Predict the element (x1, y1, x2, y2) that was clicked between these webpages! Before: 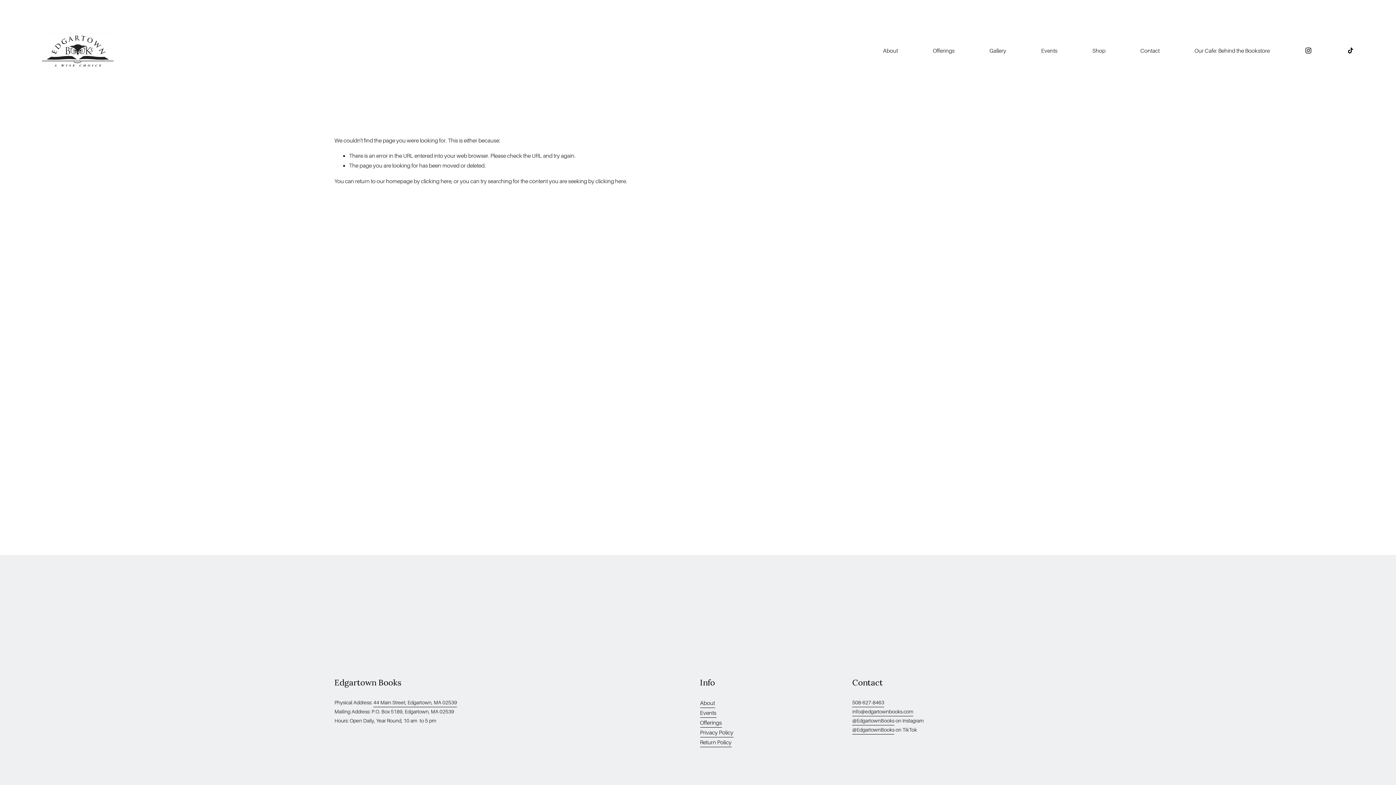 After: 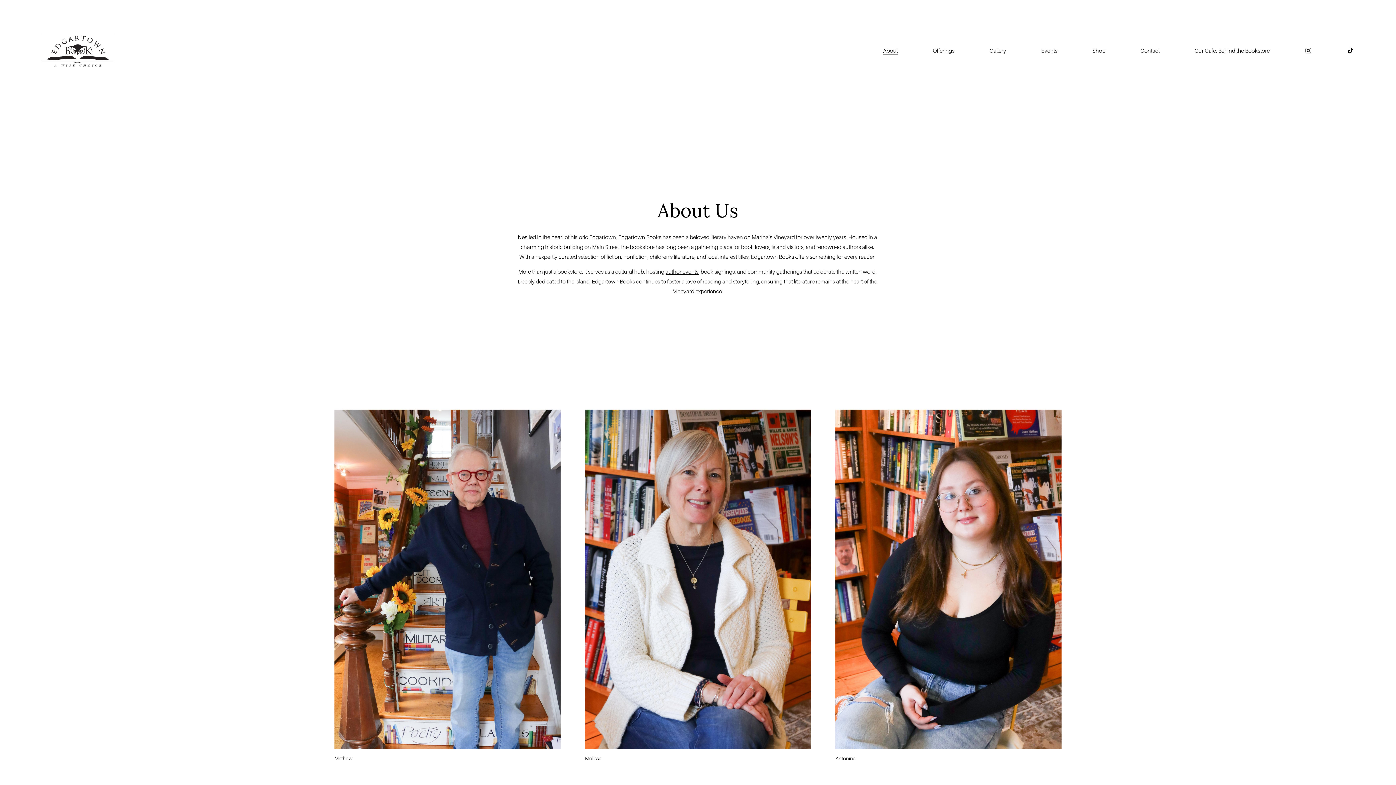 Action: bbox: (700, 698, 715, 708) label: About